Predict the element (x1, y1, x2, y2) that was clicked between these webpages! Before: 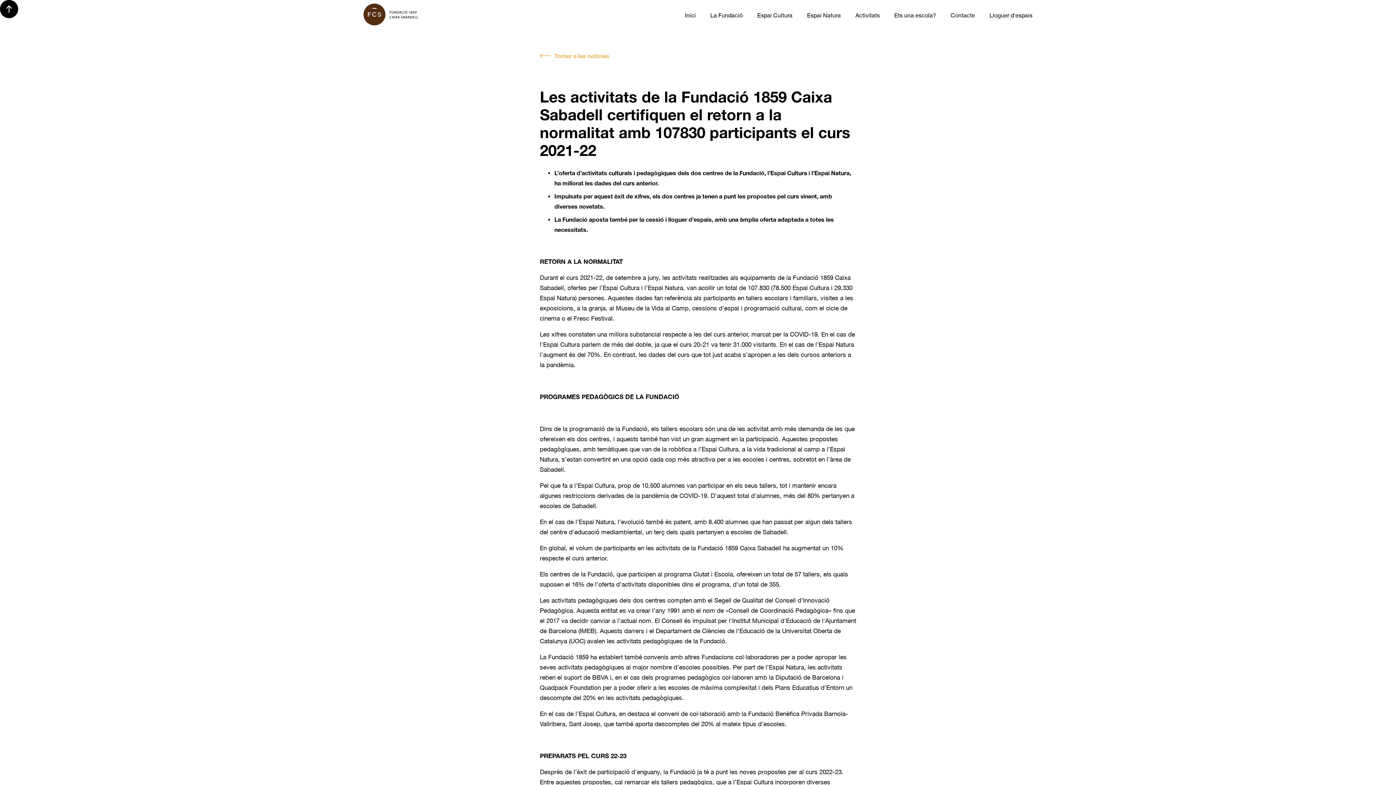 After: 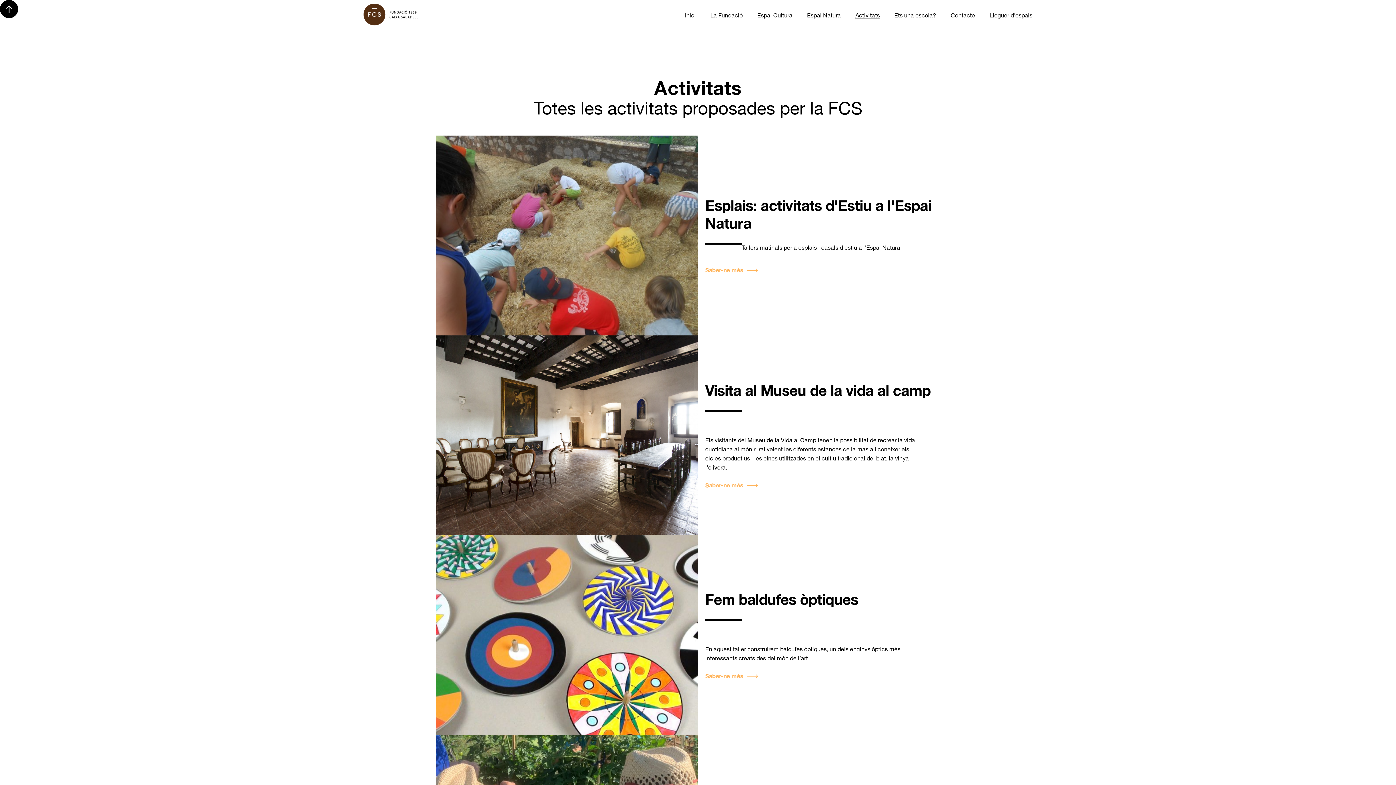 Action: bbox: (855, 0, 880, 19) label: Activitats